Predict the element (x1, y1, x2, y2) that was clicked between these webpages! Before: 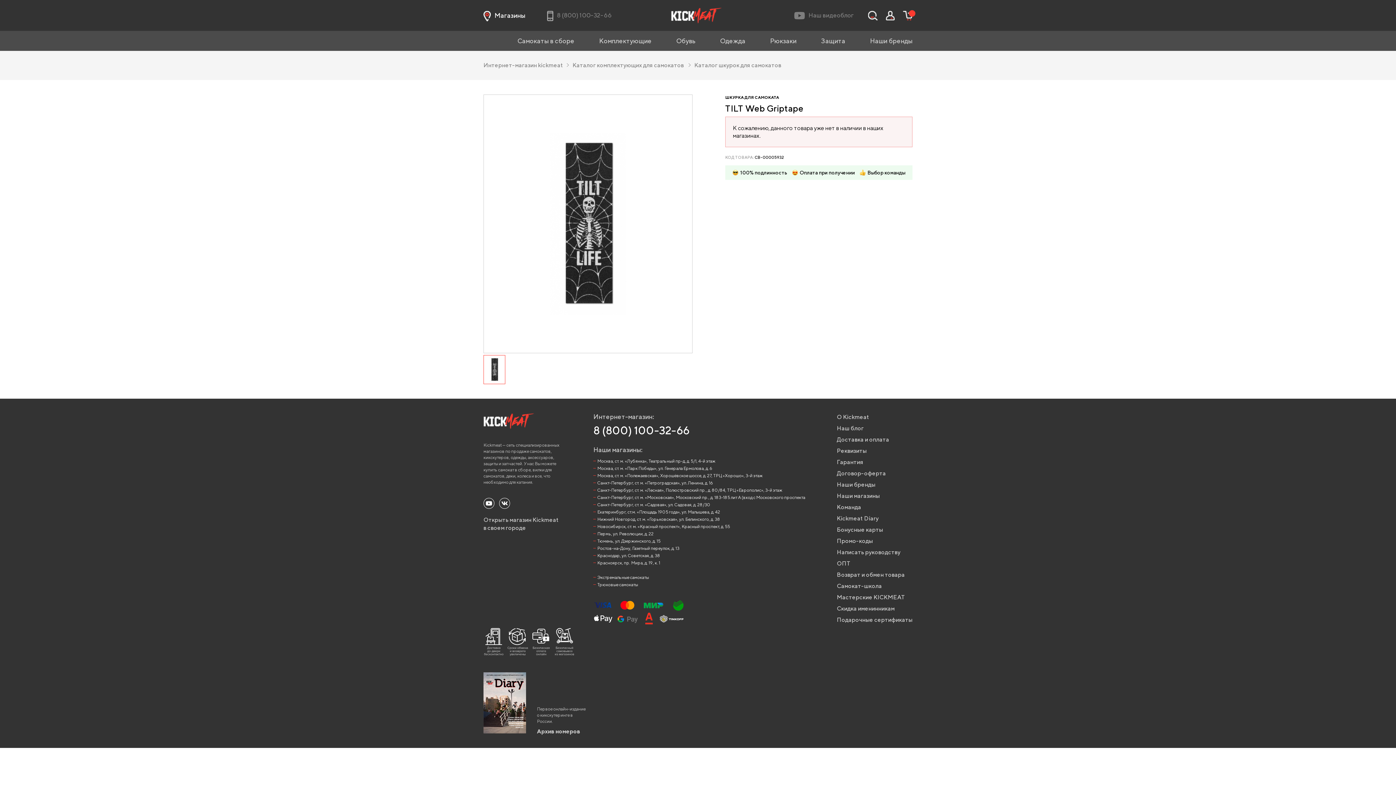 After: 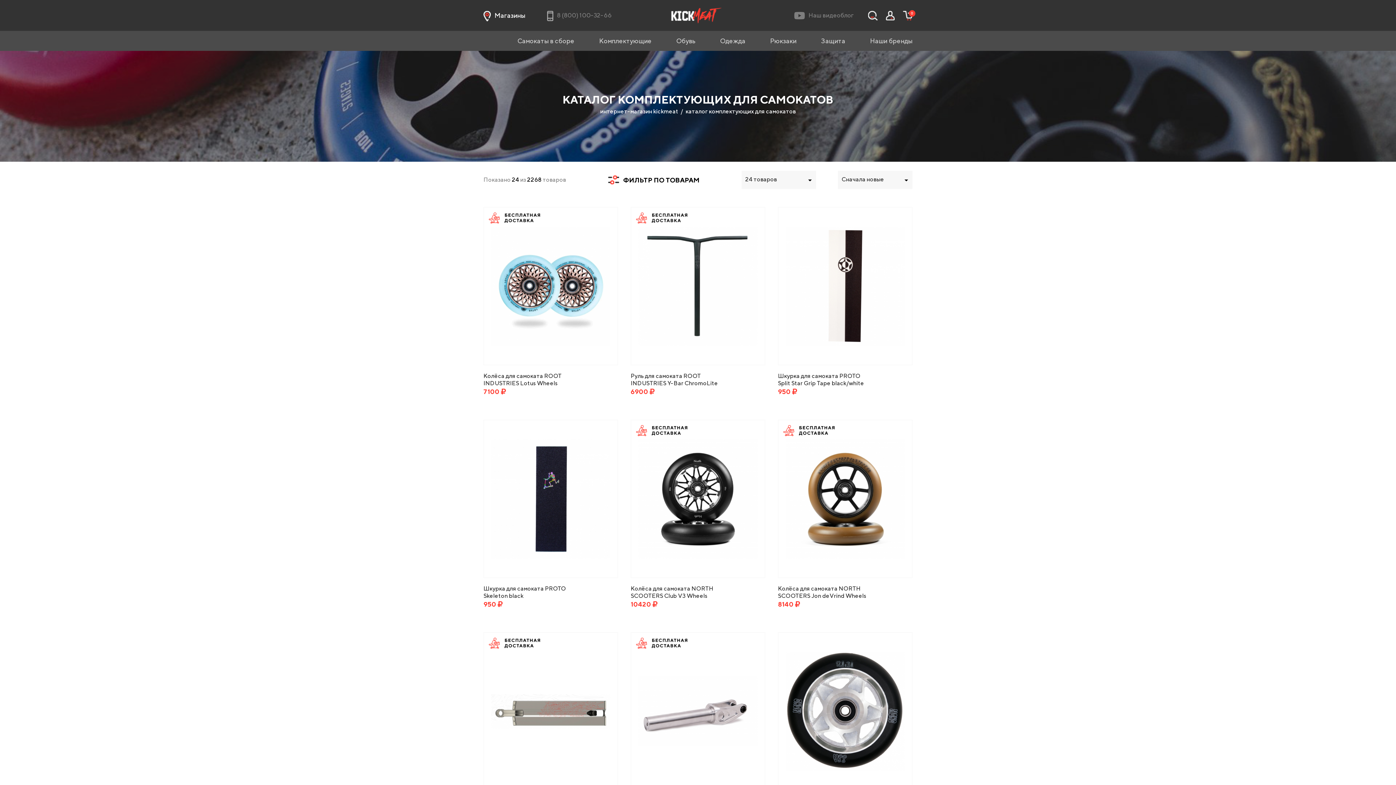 Action: bbox: (572, 61, 694, 68) label: Каталог комплектующих для самокатов 